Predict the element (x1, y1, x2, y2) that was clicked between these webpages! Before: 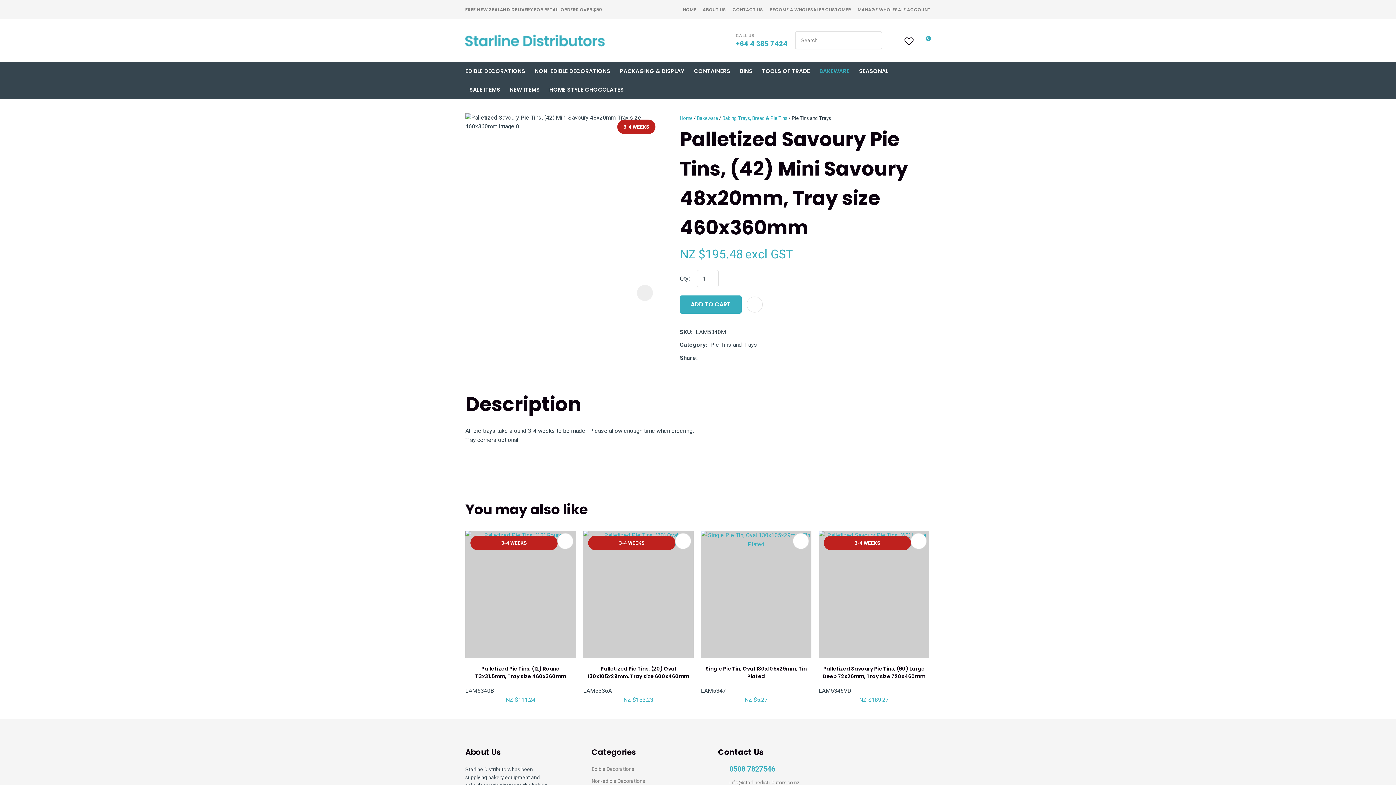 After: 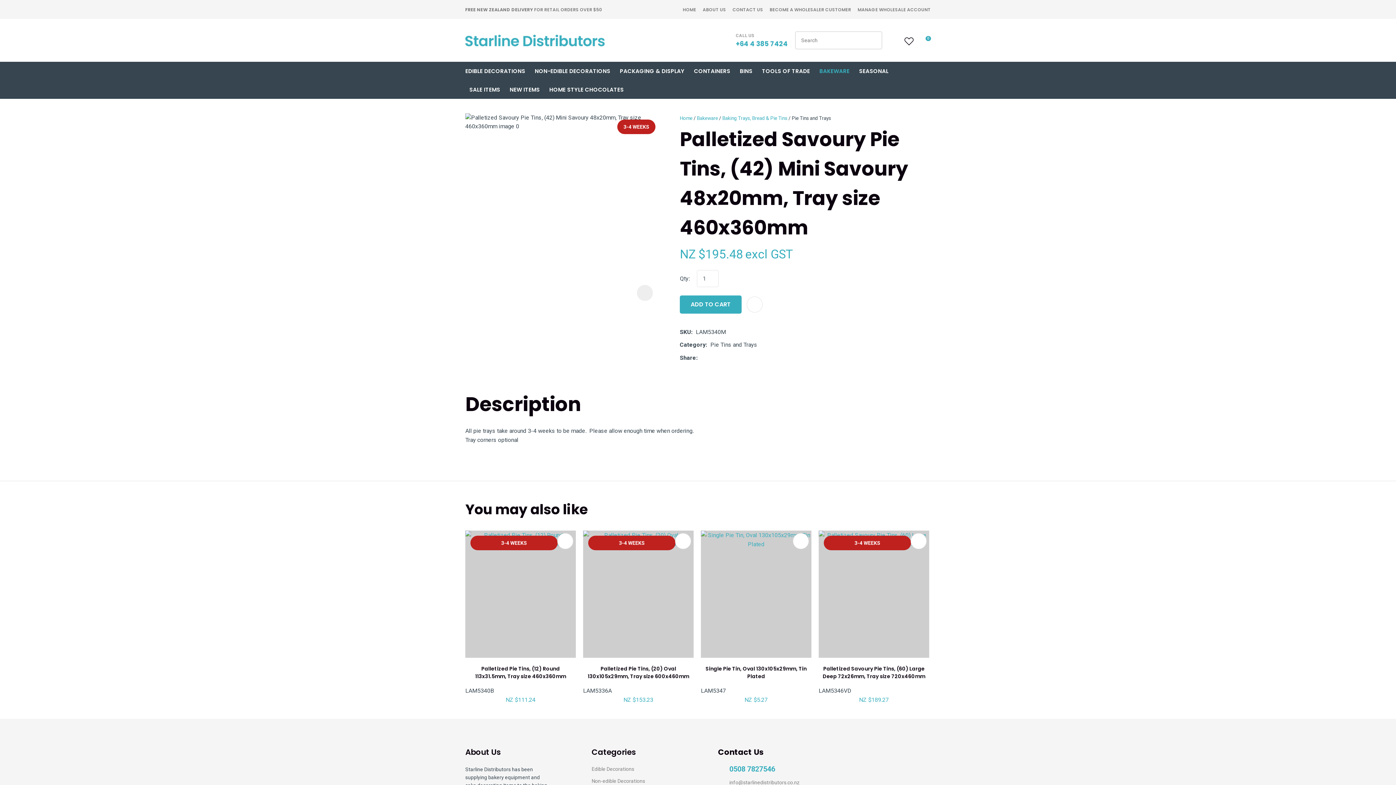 Action: bbox: (709, 356, 714, 359)